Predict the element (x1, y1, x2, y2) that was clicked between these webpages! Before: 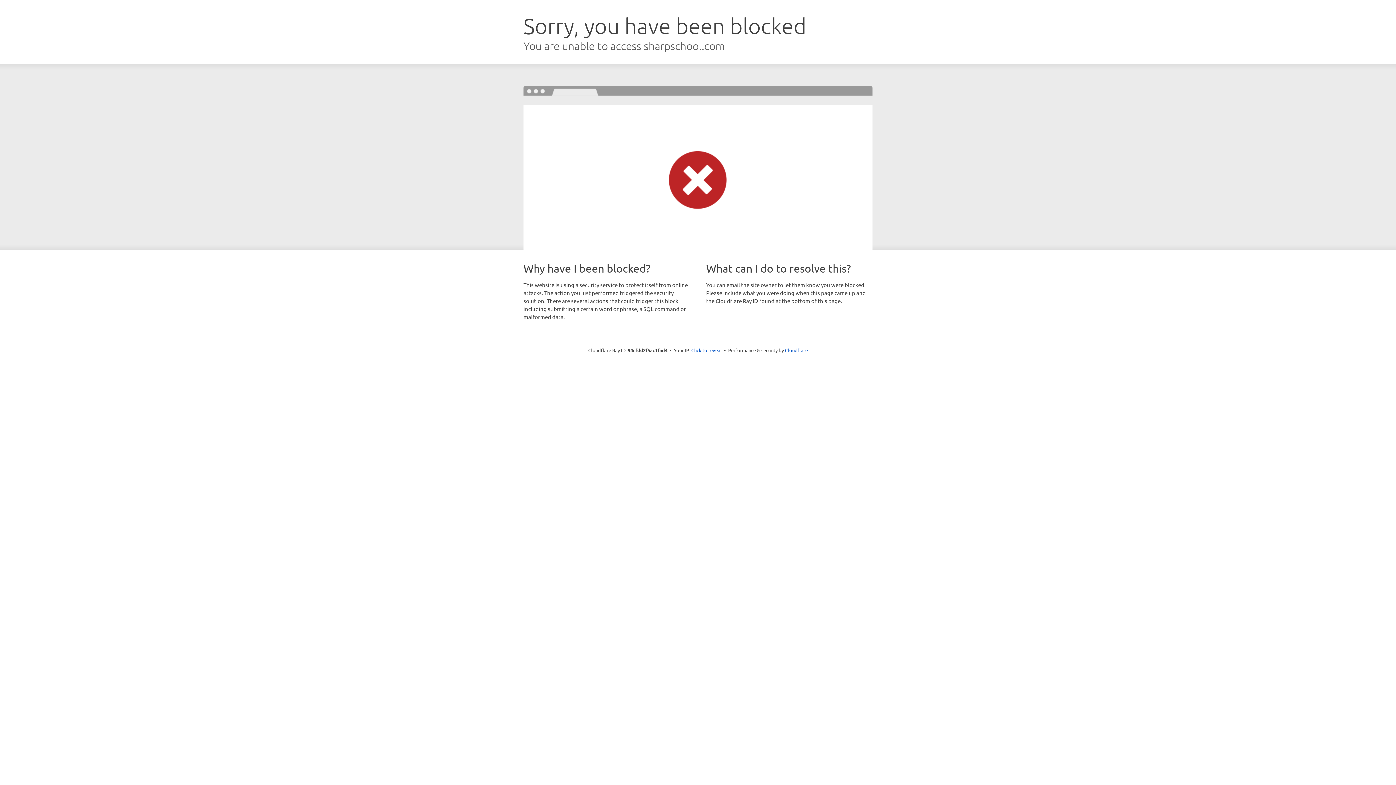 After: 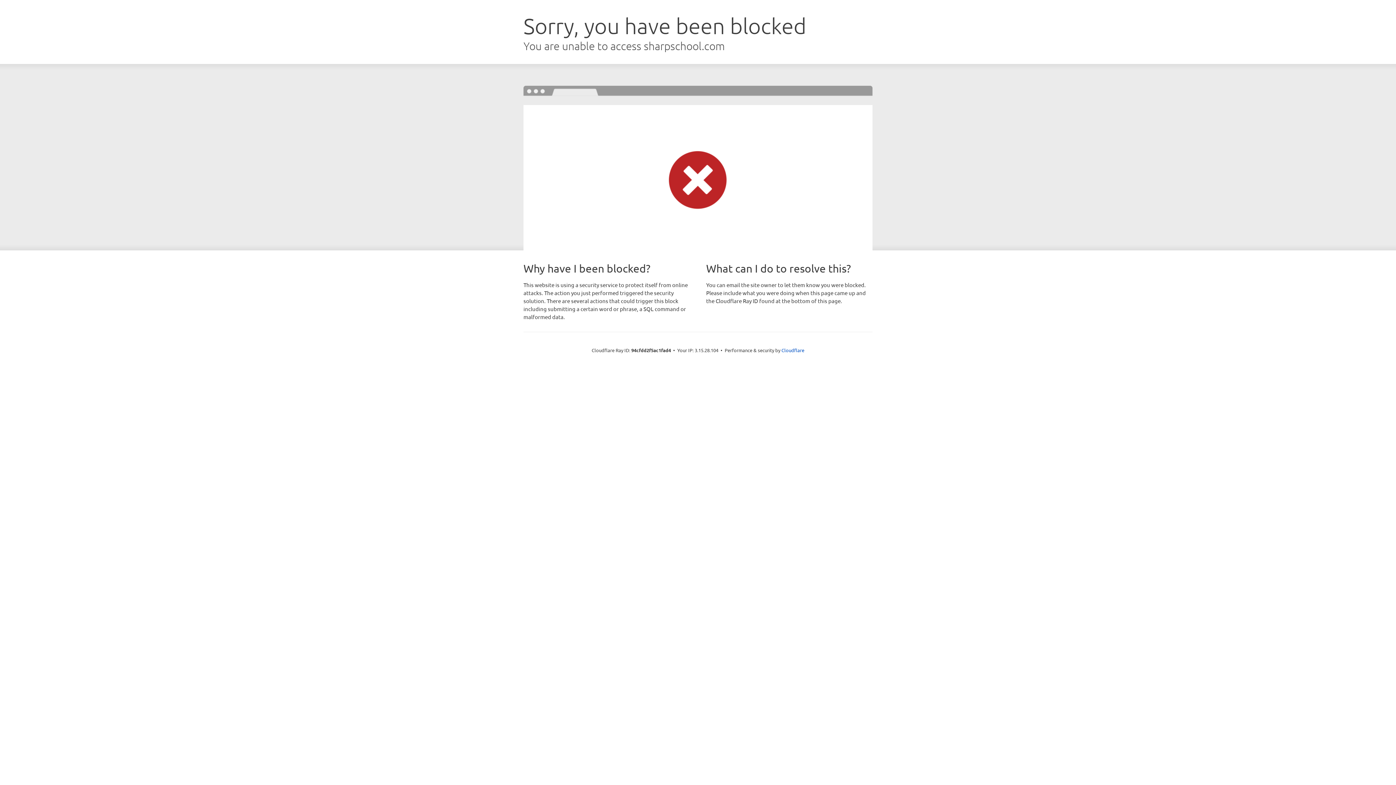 Action: label: Click to reveal bbox: (691, 346, 722, 353)